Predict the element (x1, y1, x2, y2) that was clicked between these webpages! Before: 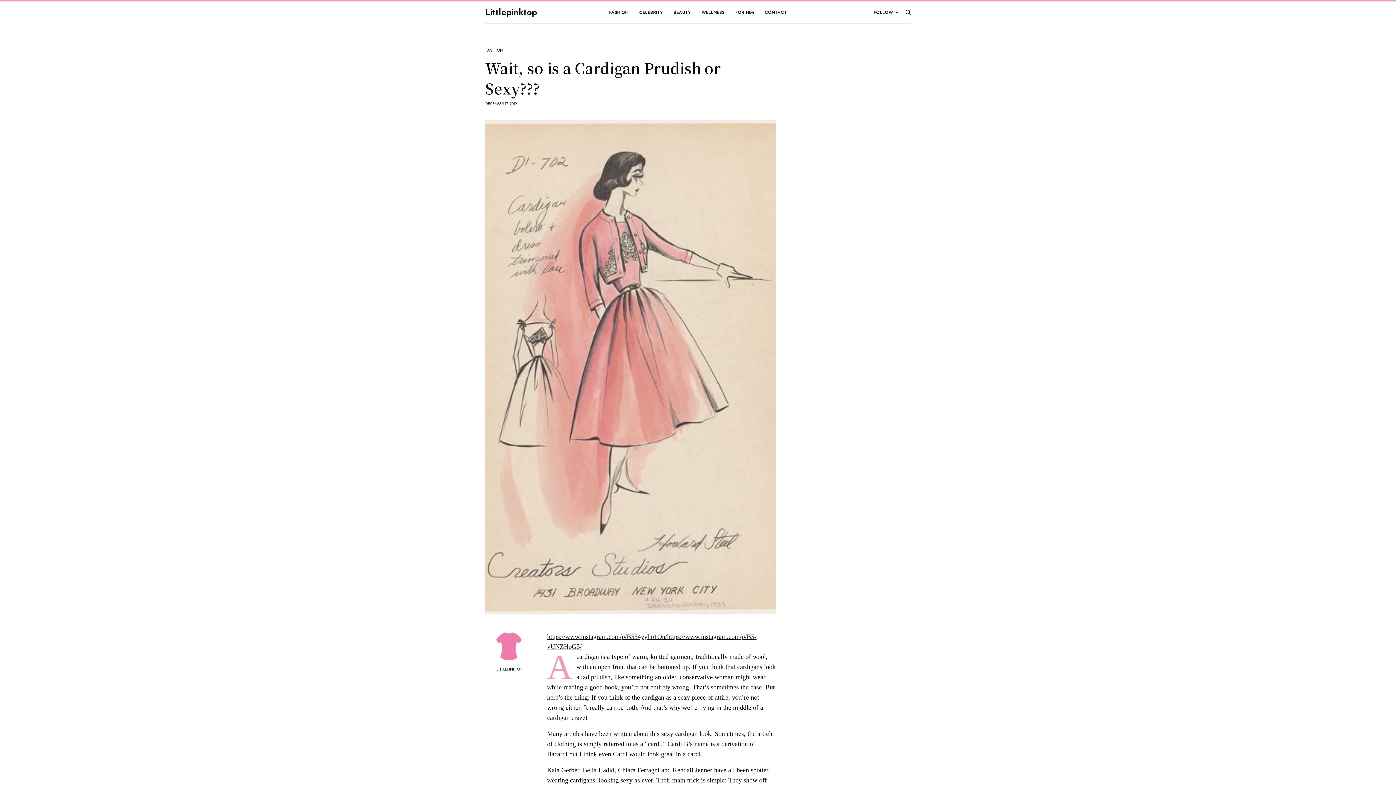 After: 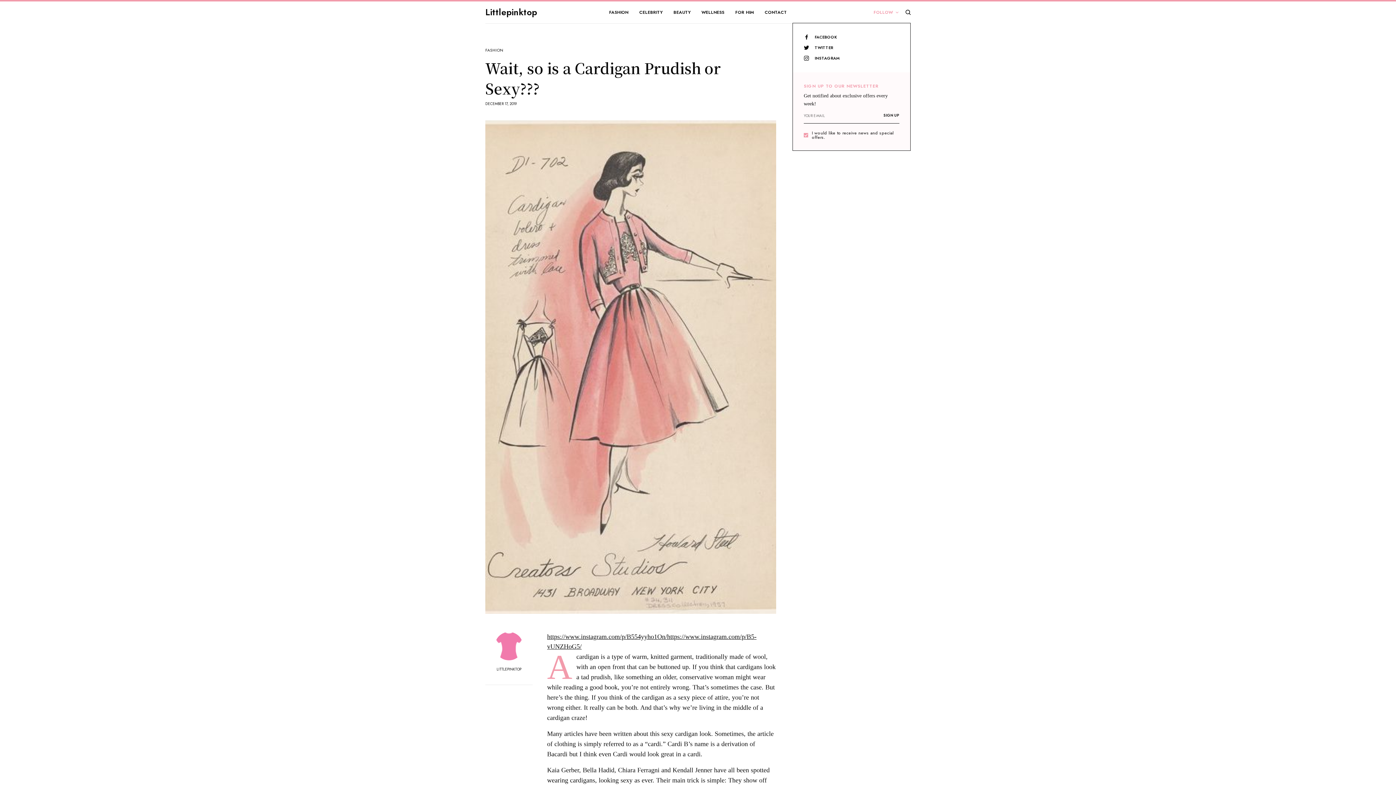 Action: bbox: (873, 1, 898, 23) label: FOLLOW